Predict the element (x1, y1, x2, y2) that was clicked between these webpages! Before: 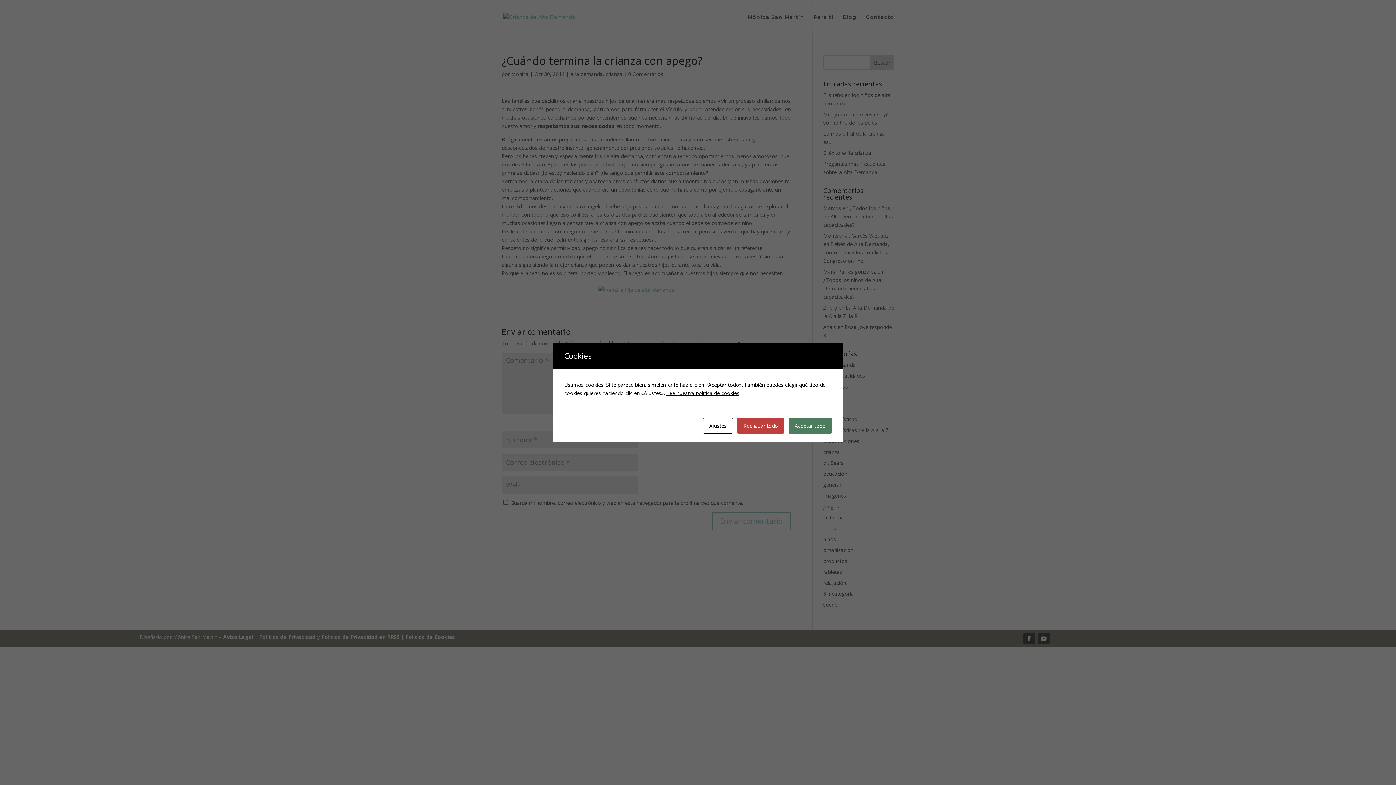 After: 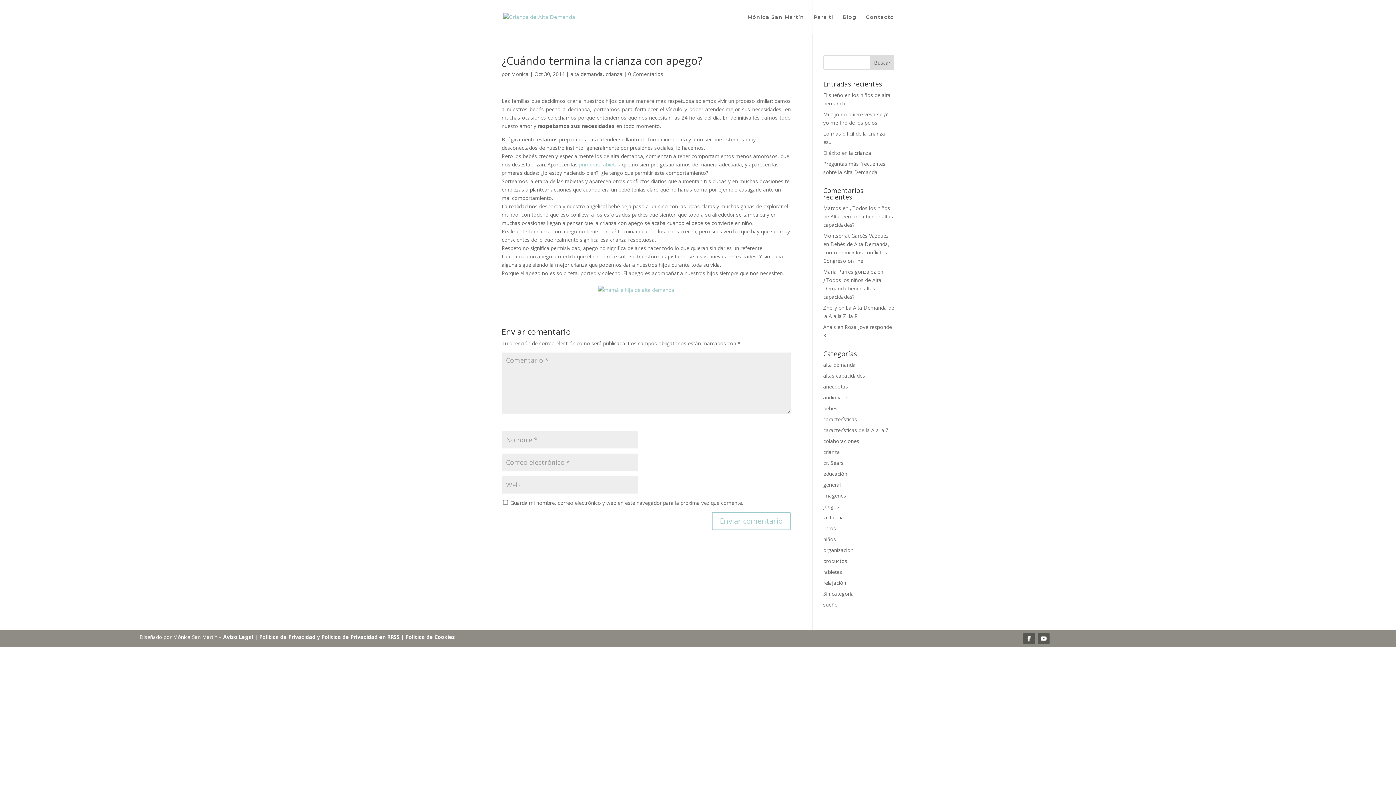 Action: bbox: (737, 418, 784, 433) label: Rechazar todo